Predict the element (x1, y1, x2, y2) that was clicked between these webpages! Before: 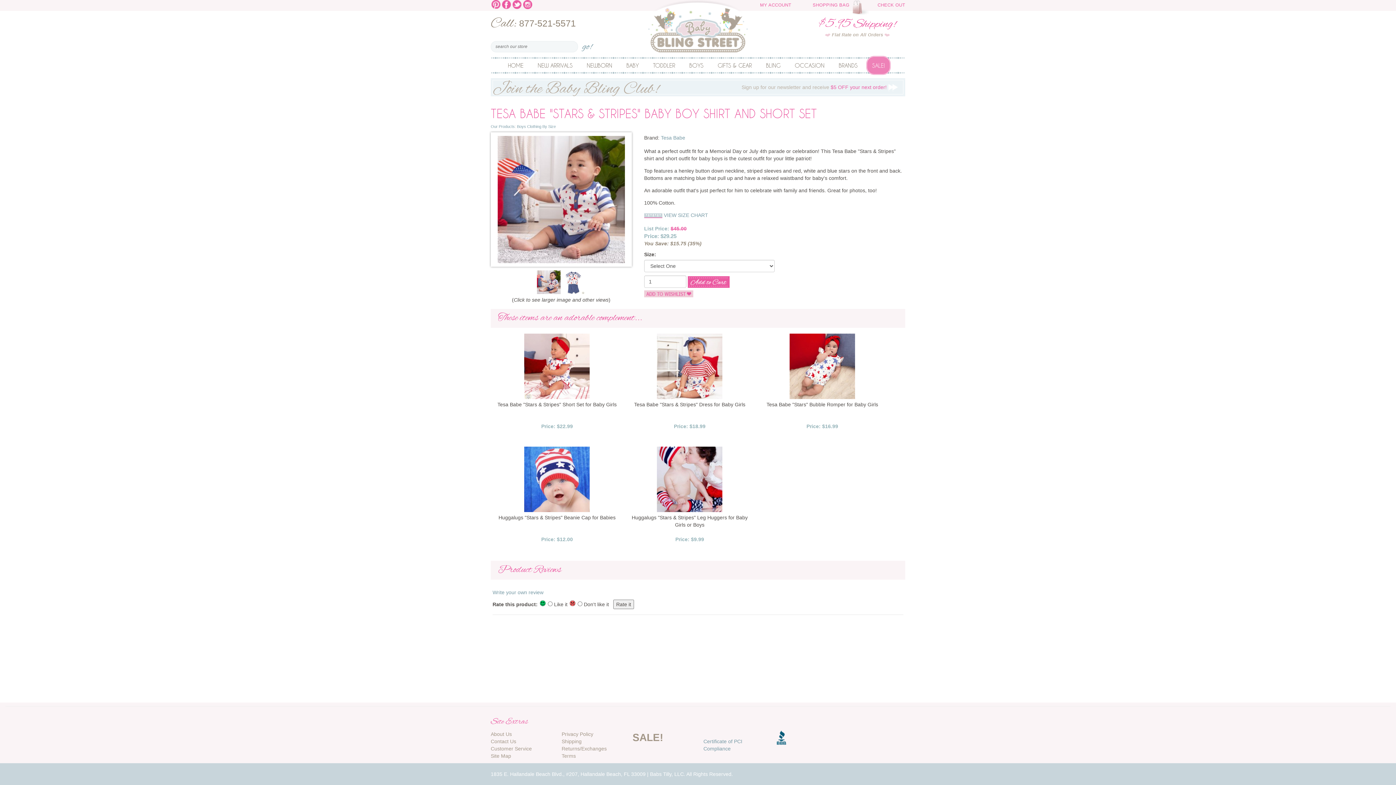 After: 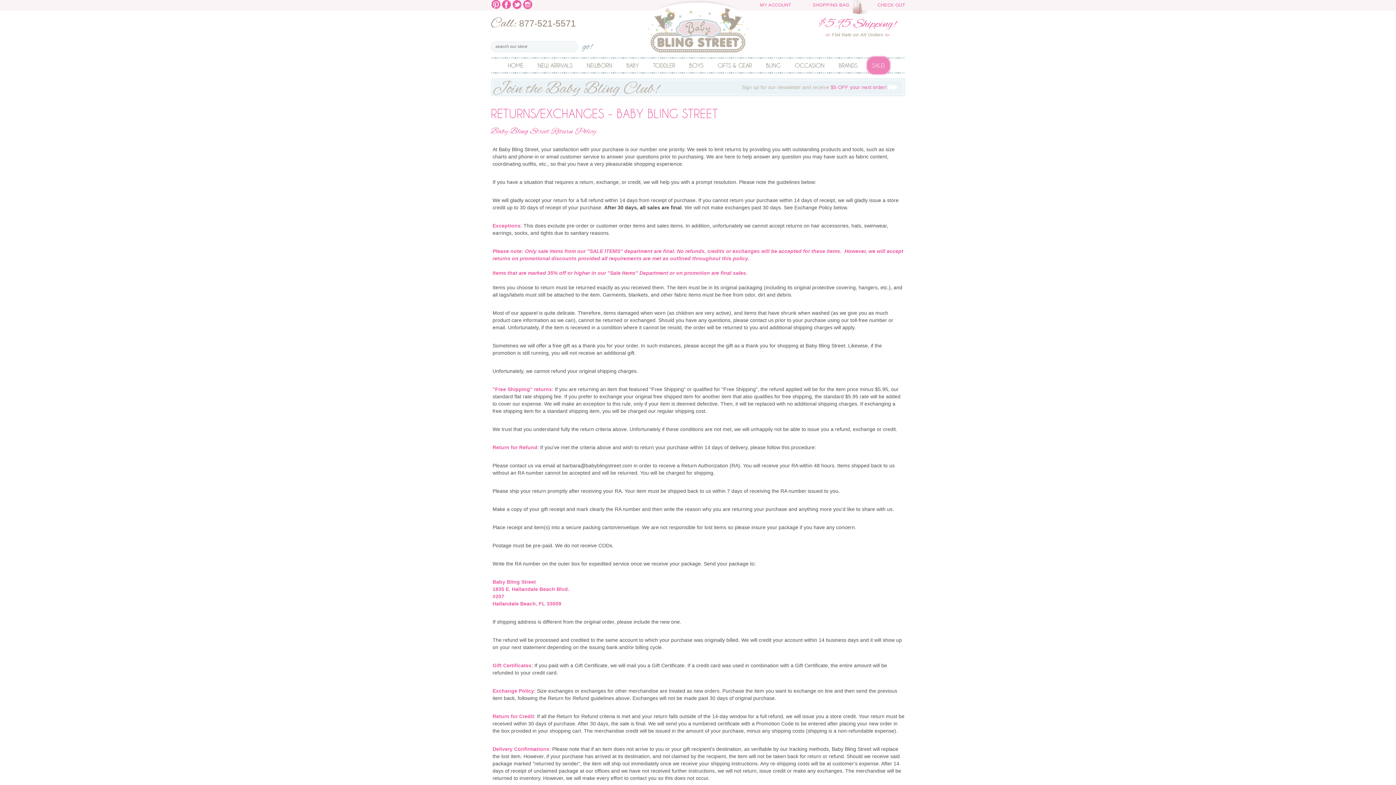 Action: bbox: (561, 746, 606, 752) label: Returns/Exchanges